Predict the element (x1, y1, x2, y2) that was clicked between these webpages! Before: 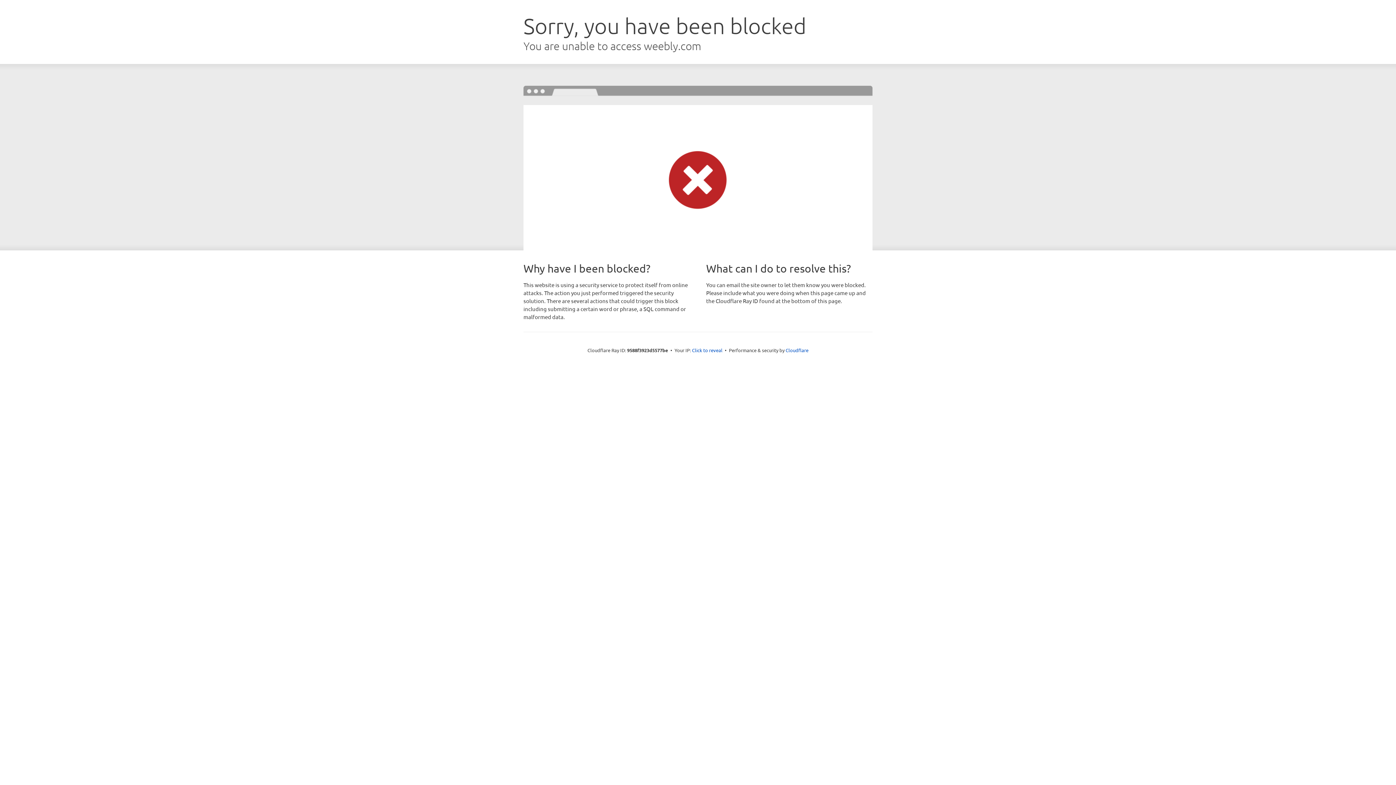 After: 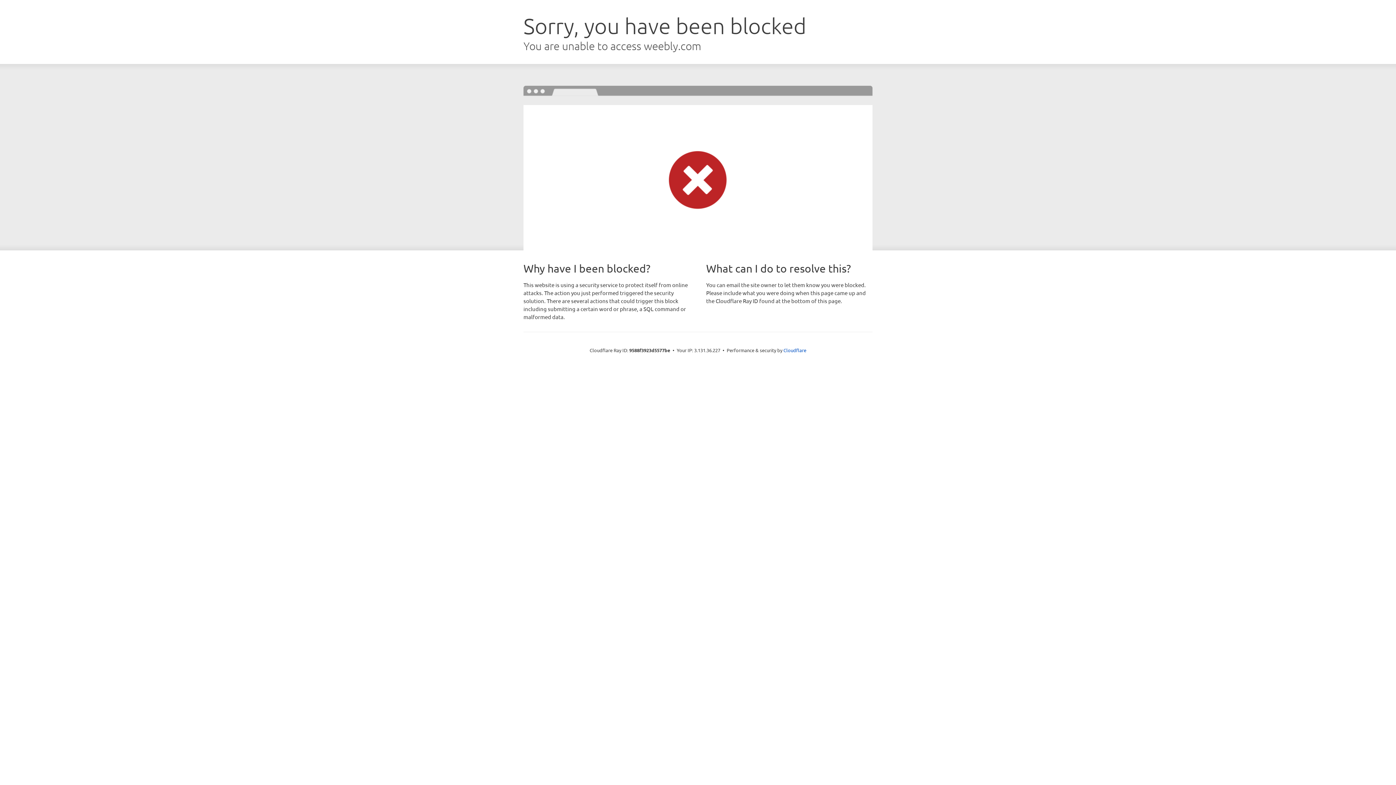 Action: bbox: (692, 346, 722, 353) label: Click to reveal